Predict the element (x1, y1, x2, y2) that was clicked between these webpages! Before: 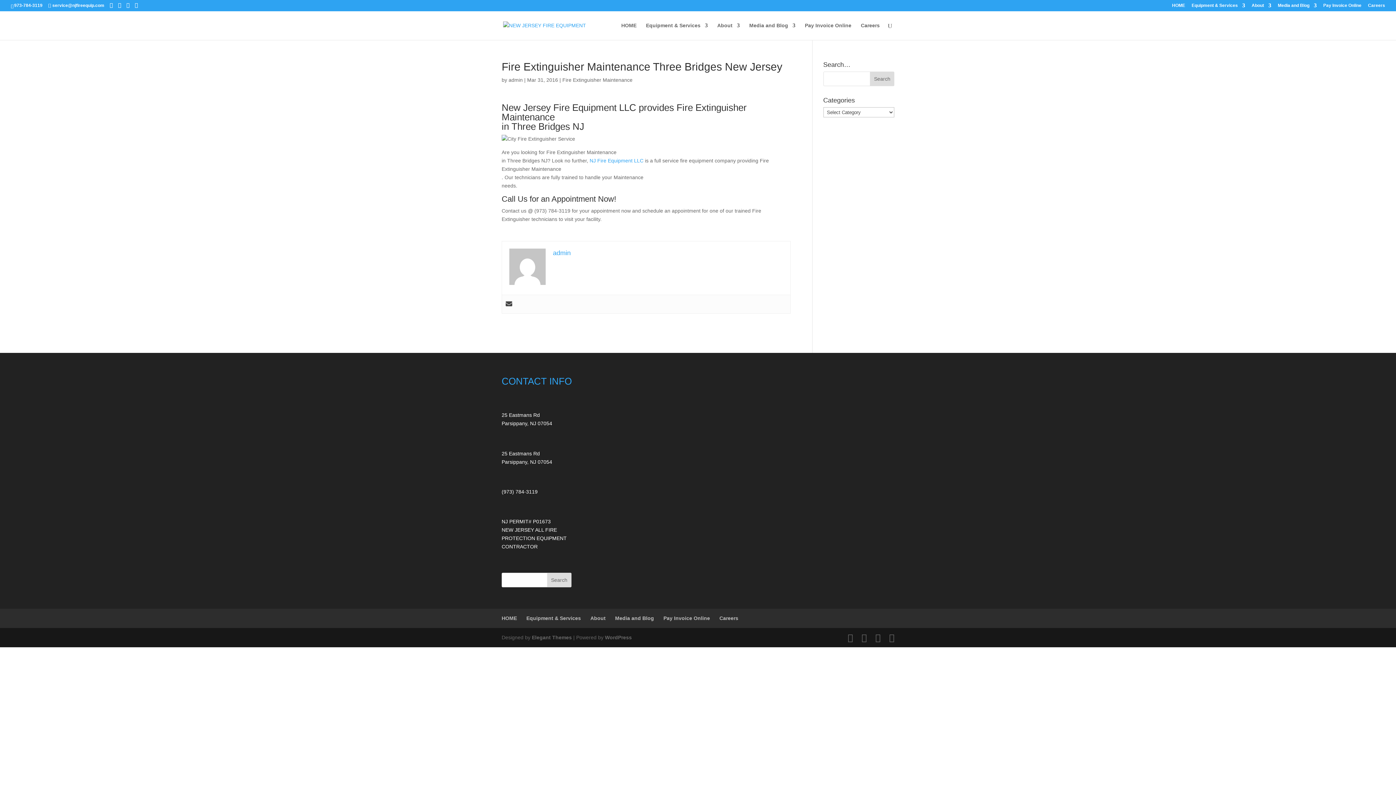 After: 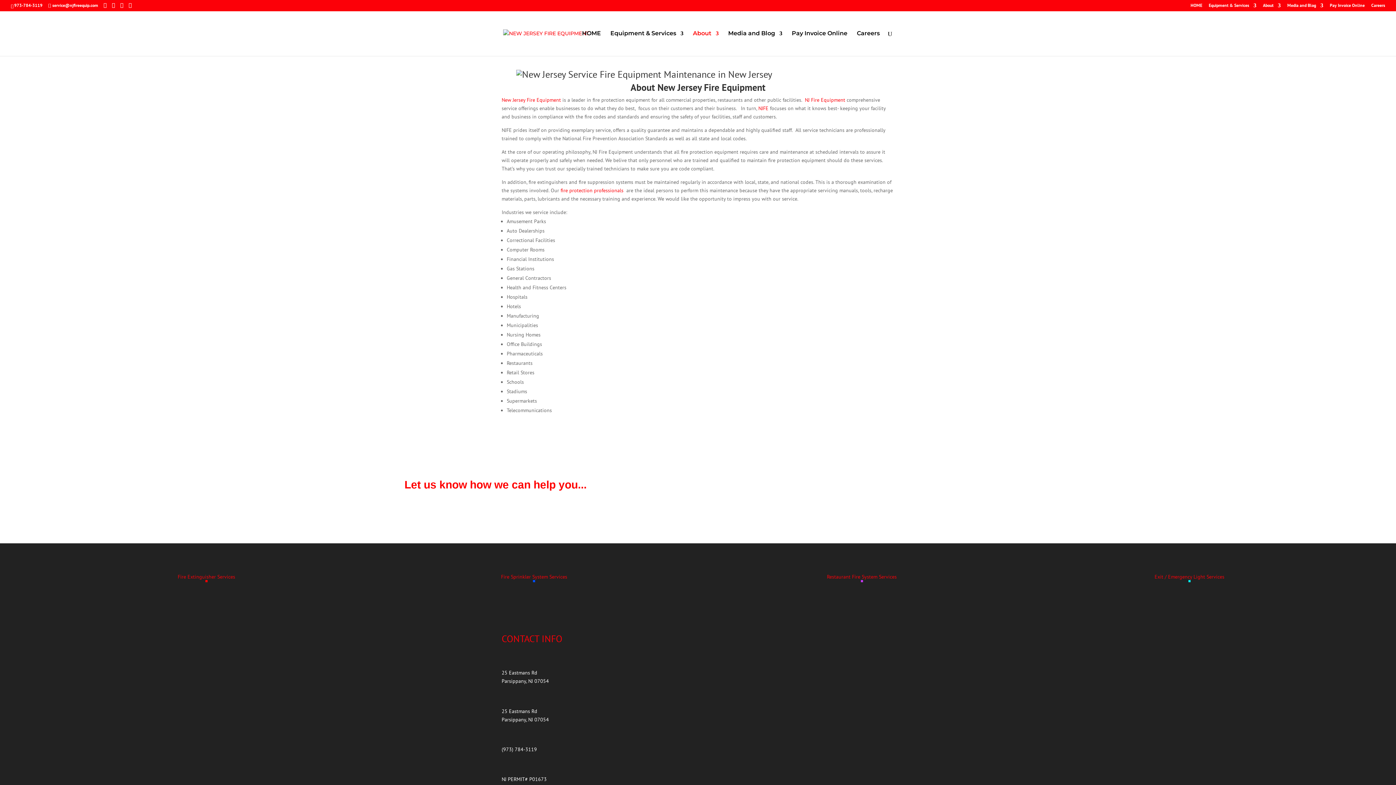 Action: label: About bbox: (590, 615, 605, 621)